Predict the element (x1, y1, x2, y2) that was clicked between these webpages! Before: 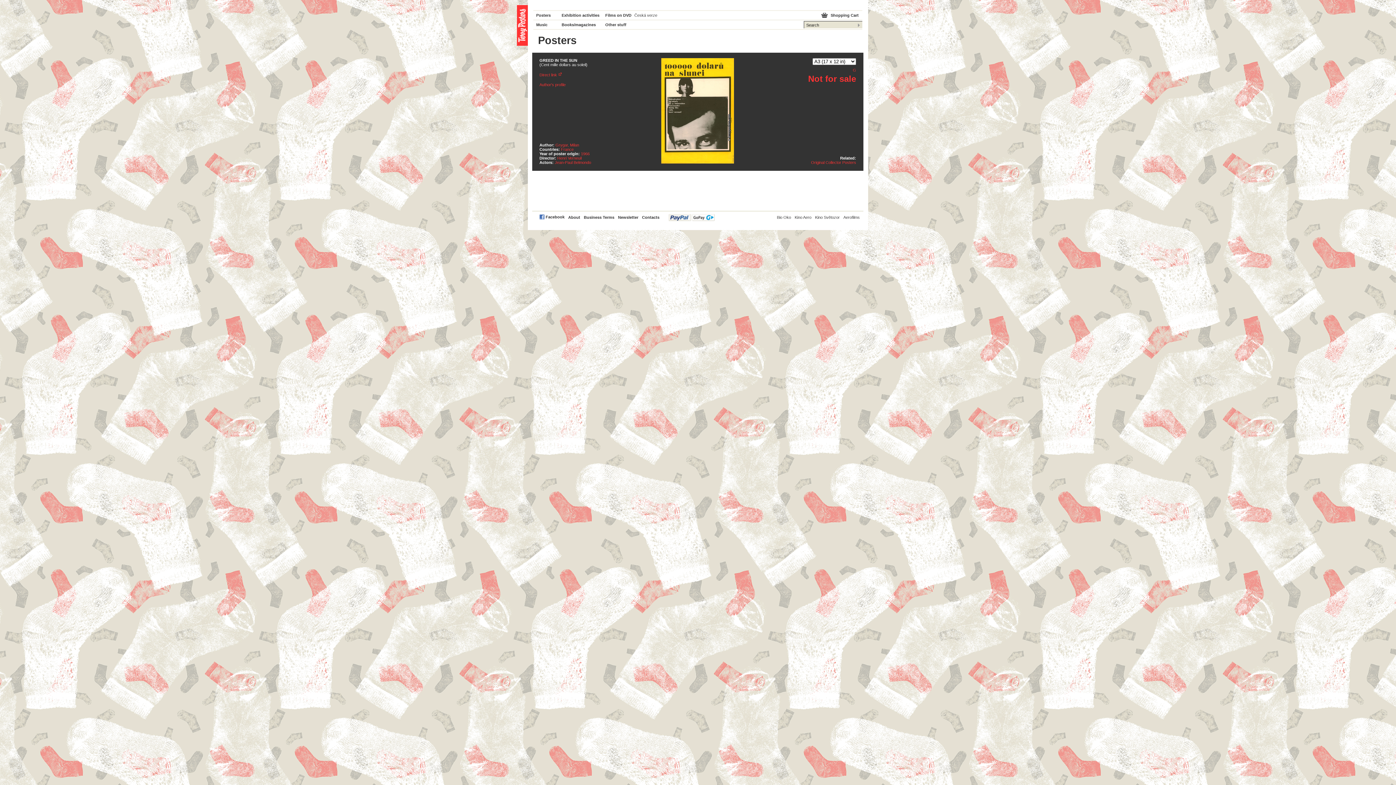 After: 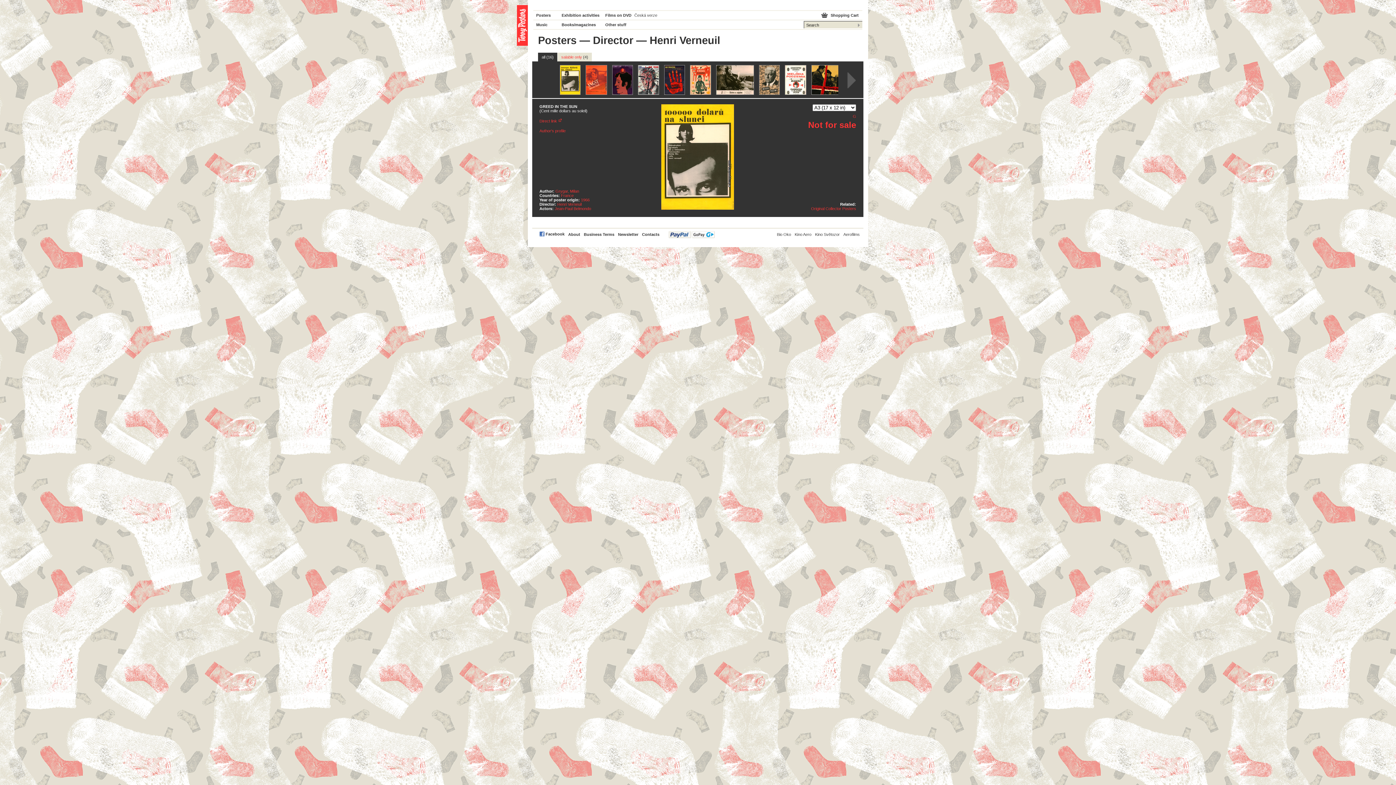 Action: bbox: (557, 156, 581, 160) label: Henri Verneuil